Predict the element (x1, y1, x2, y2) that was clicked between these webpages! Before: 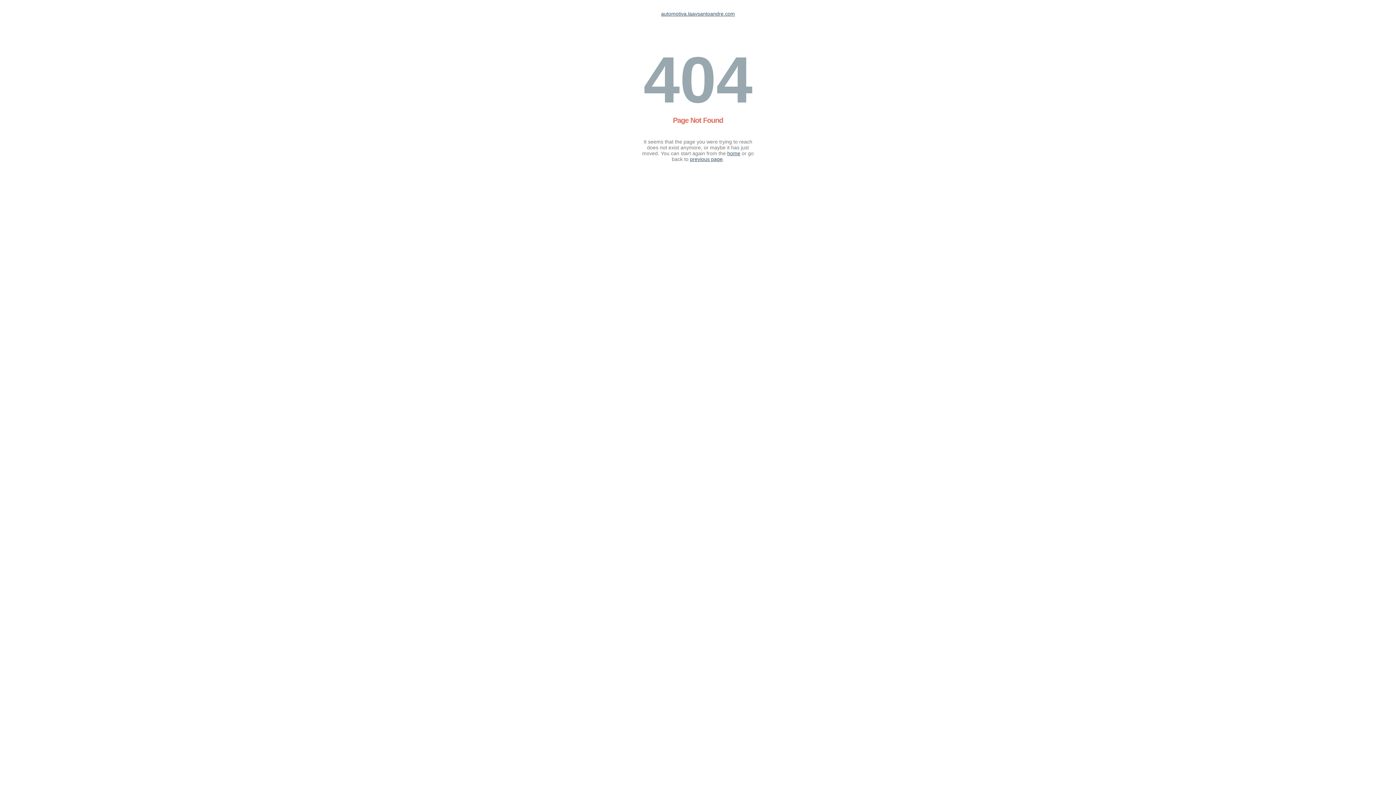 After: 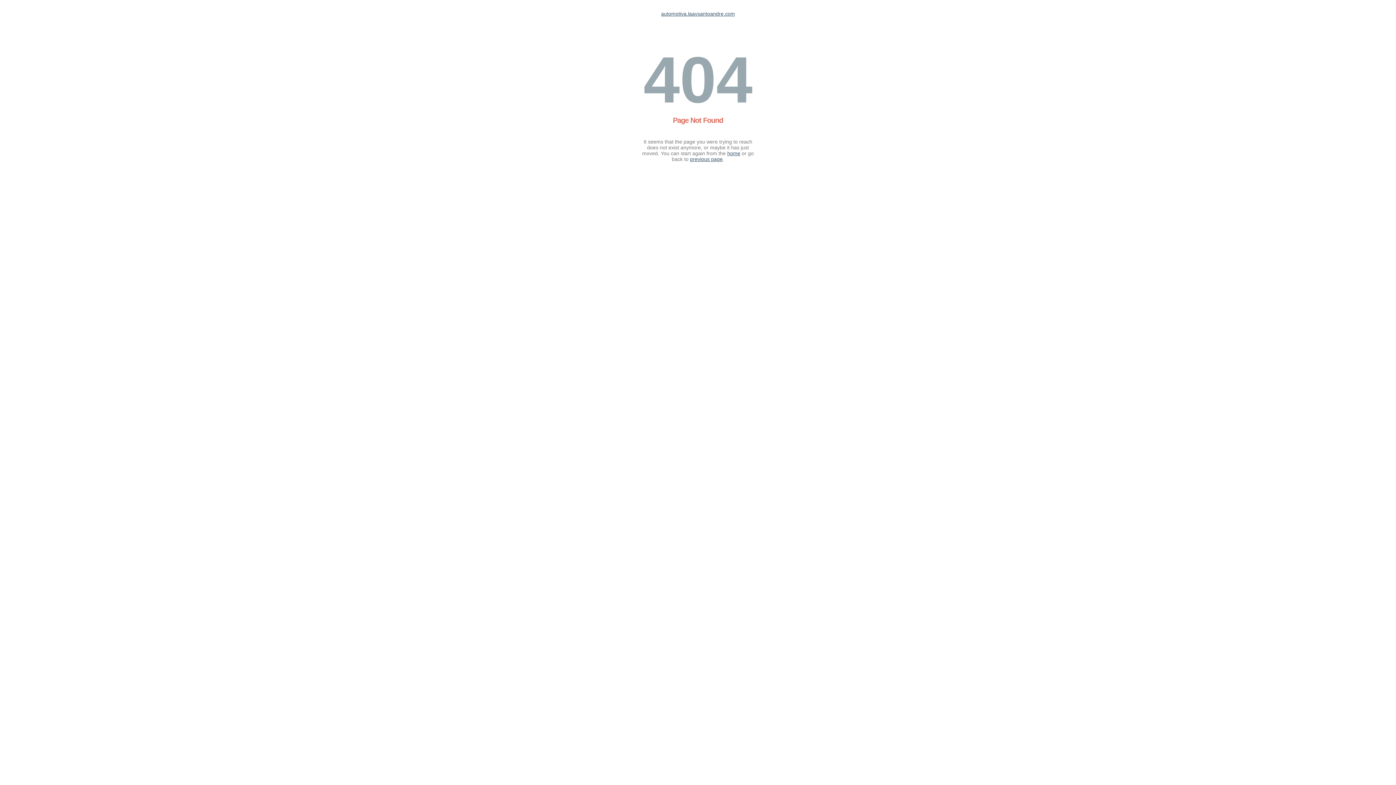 Action: label: automotiva.laavsantoandre.com bbox: (661, 10, 735, 16)